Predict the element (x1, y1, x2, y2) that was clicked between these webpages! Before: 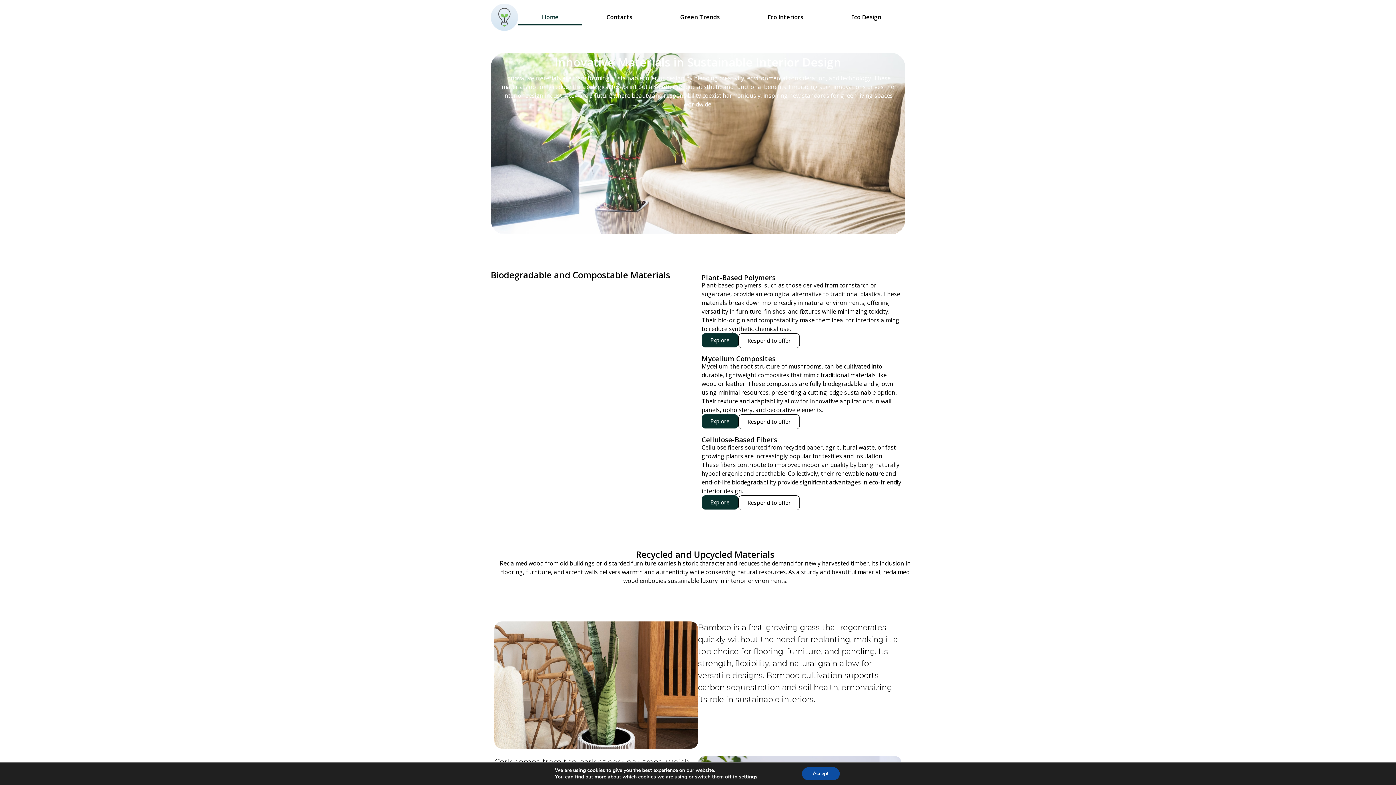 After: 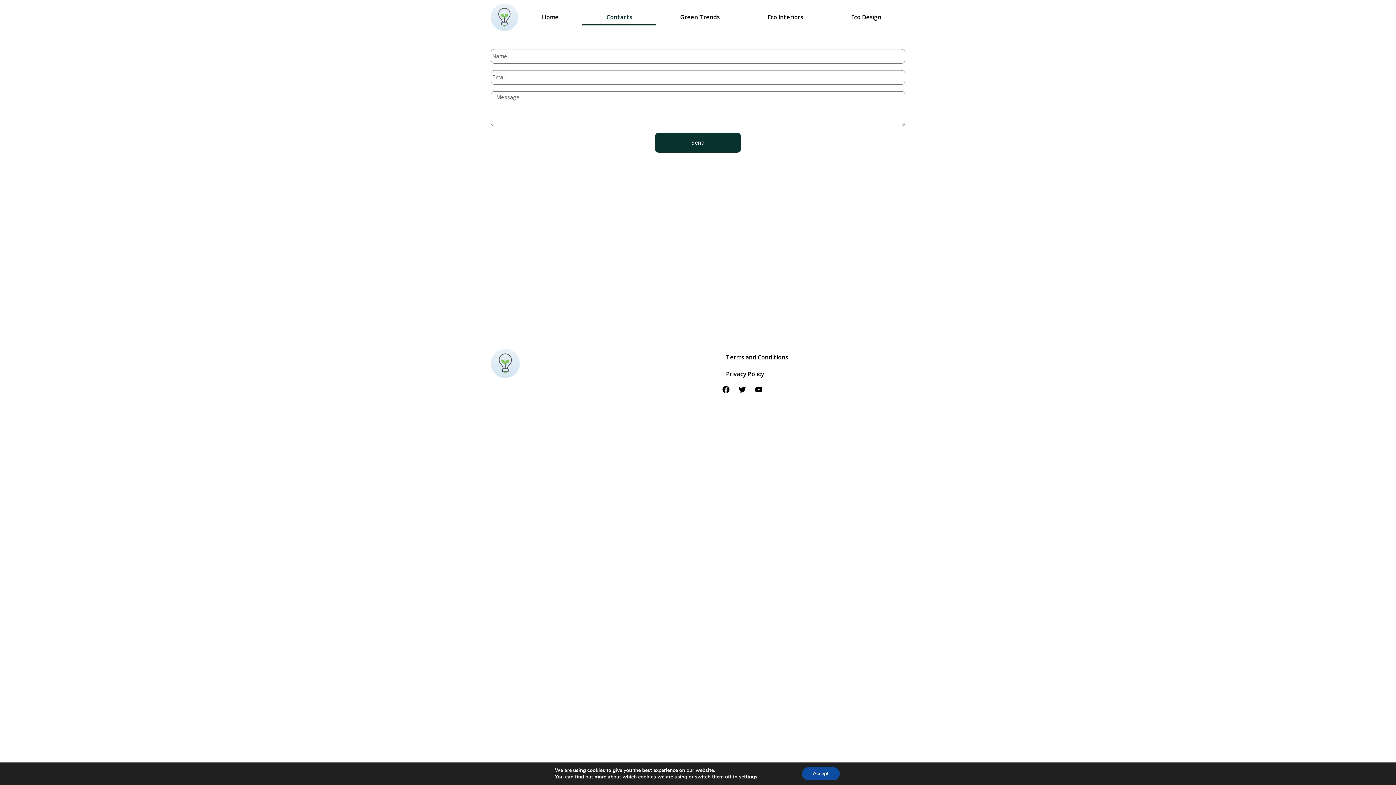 Action: bbox: (701, 414, 738, 428) label: Explore